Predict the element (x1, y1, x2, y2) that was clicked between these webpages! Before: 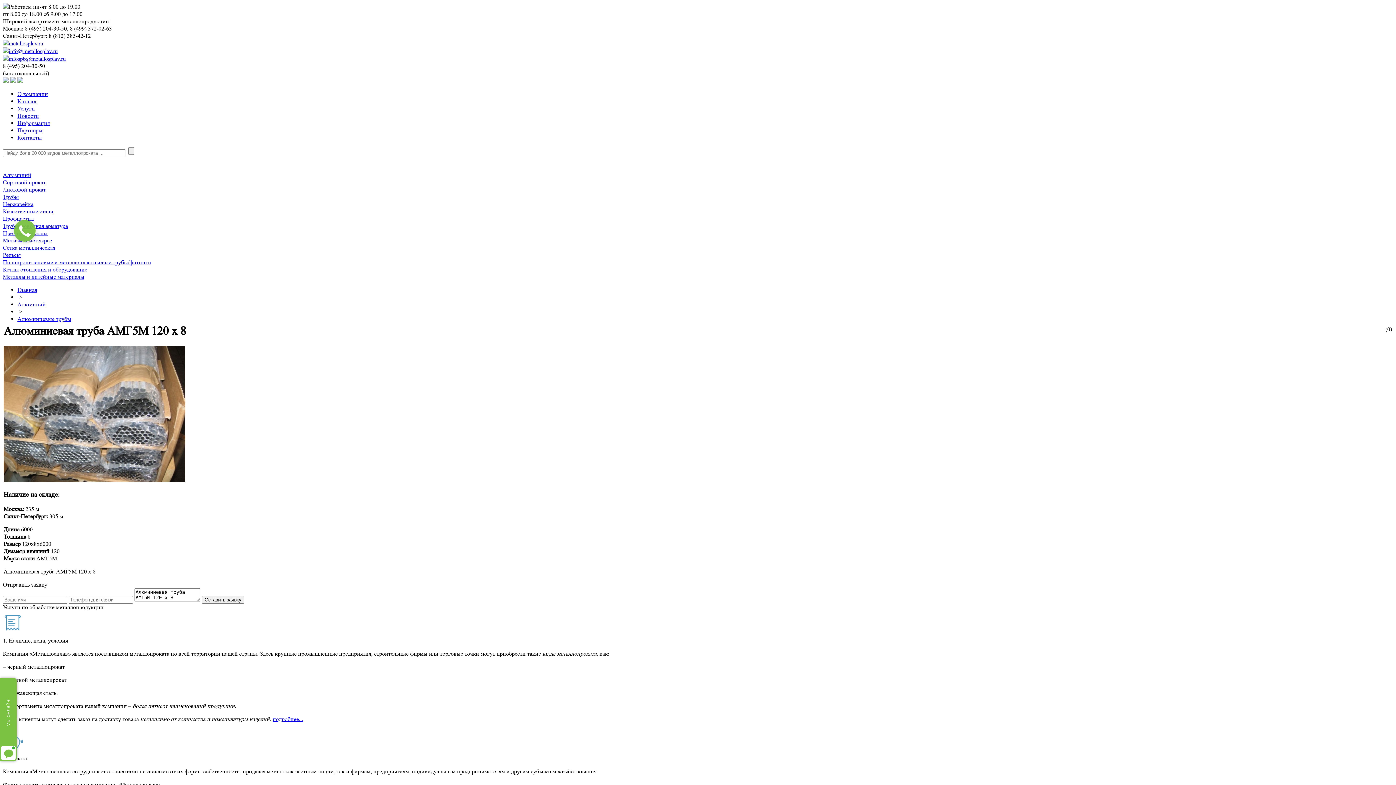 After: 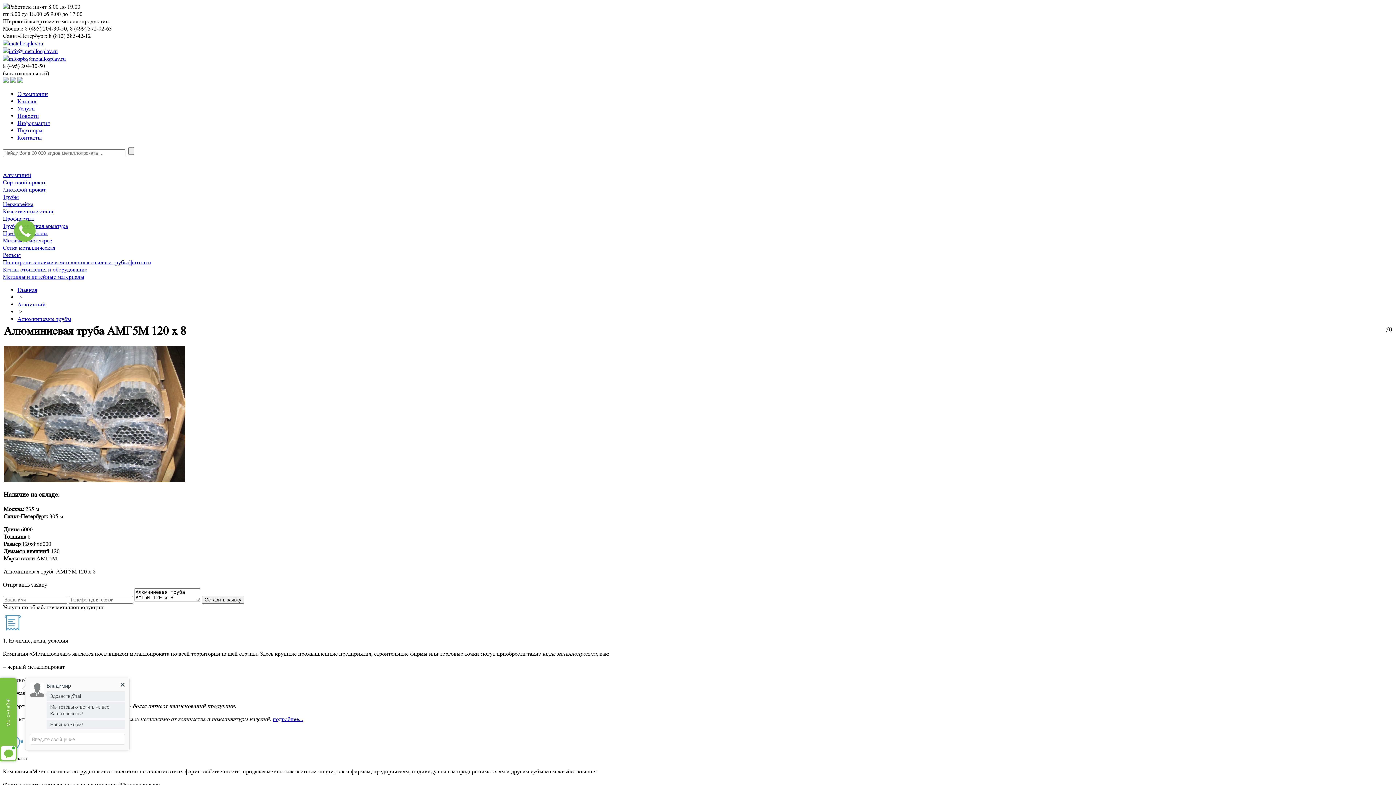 Action: bbox: (2, 77, 8, 84)